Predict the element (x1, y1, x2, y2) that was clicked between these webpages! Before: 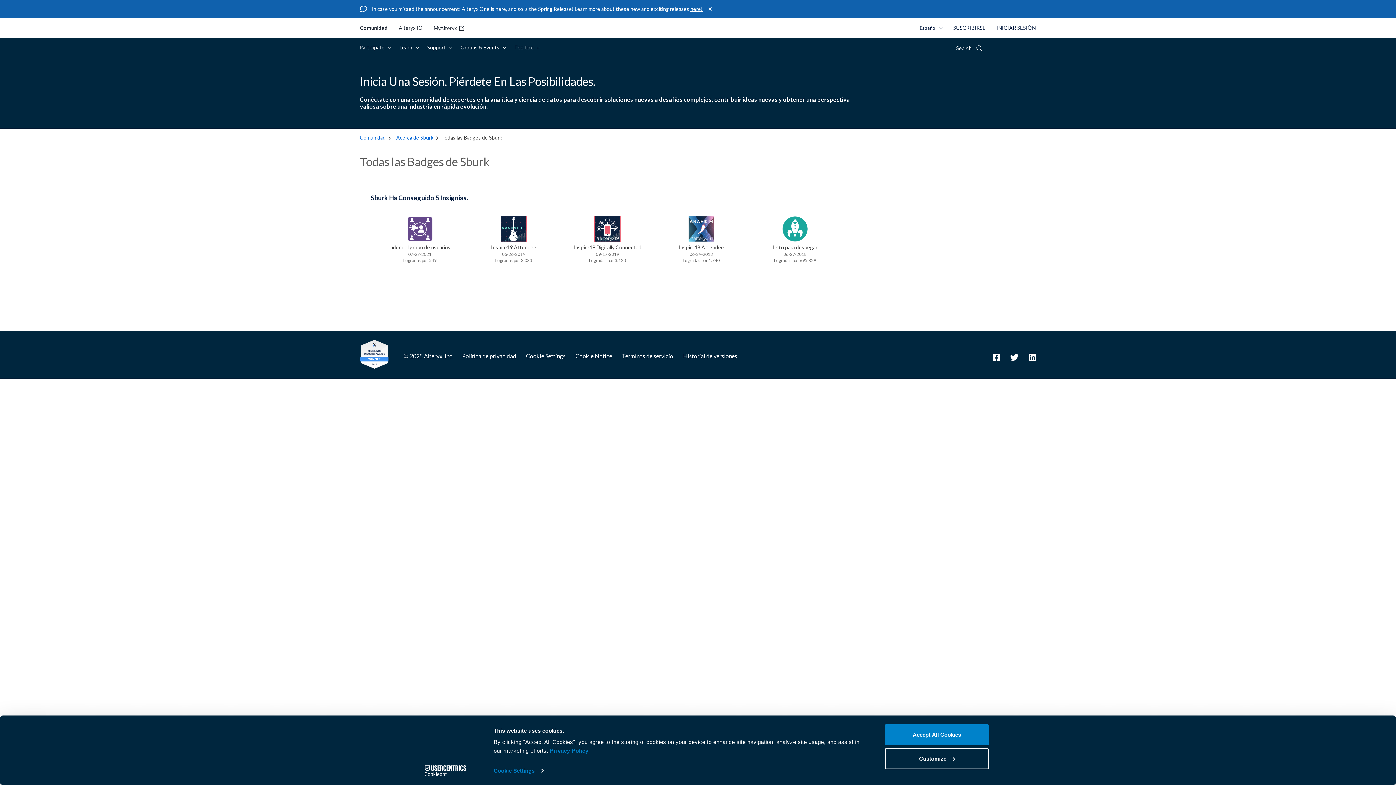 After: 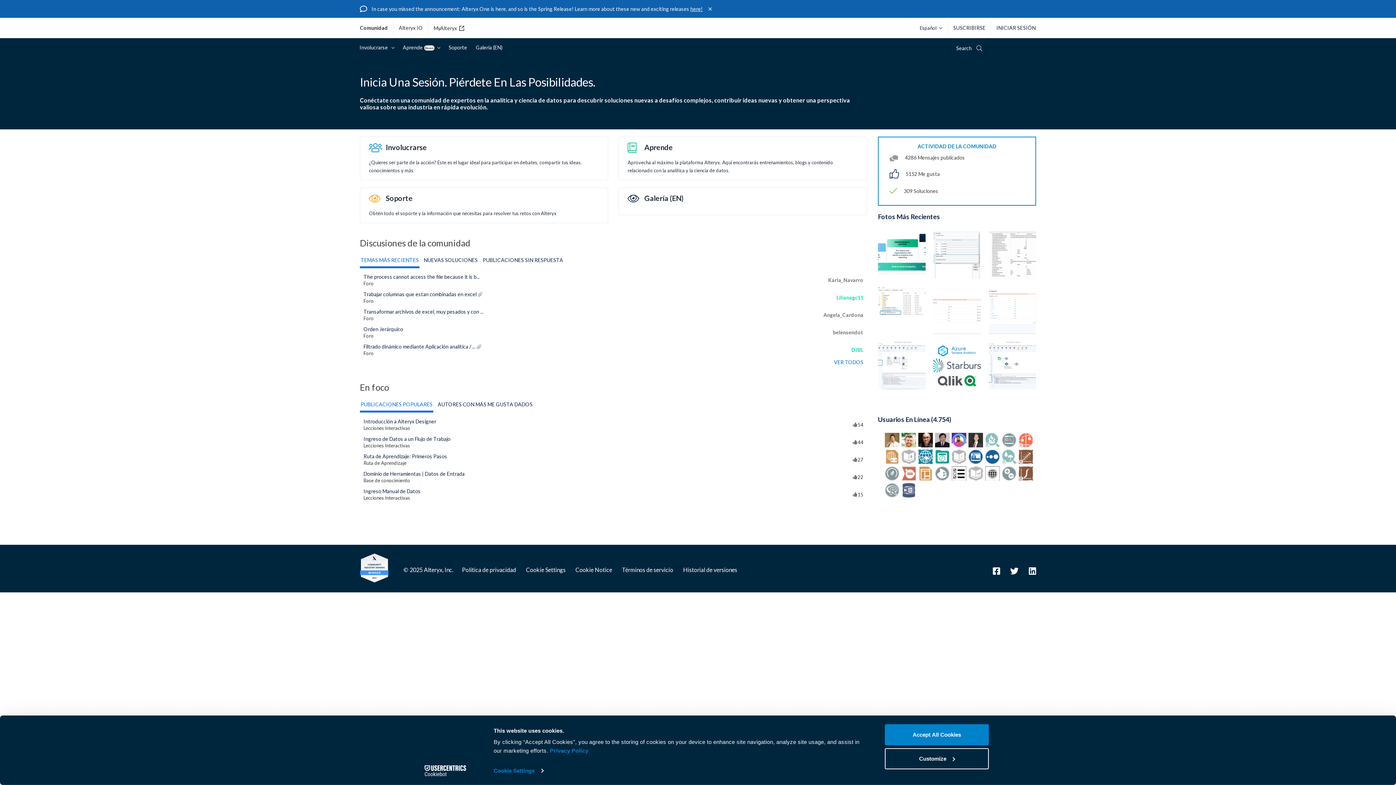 Action: label: Comunidad  bbox: (360, 134, 386, 140)